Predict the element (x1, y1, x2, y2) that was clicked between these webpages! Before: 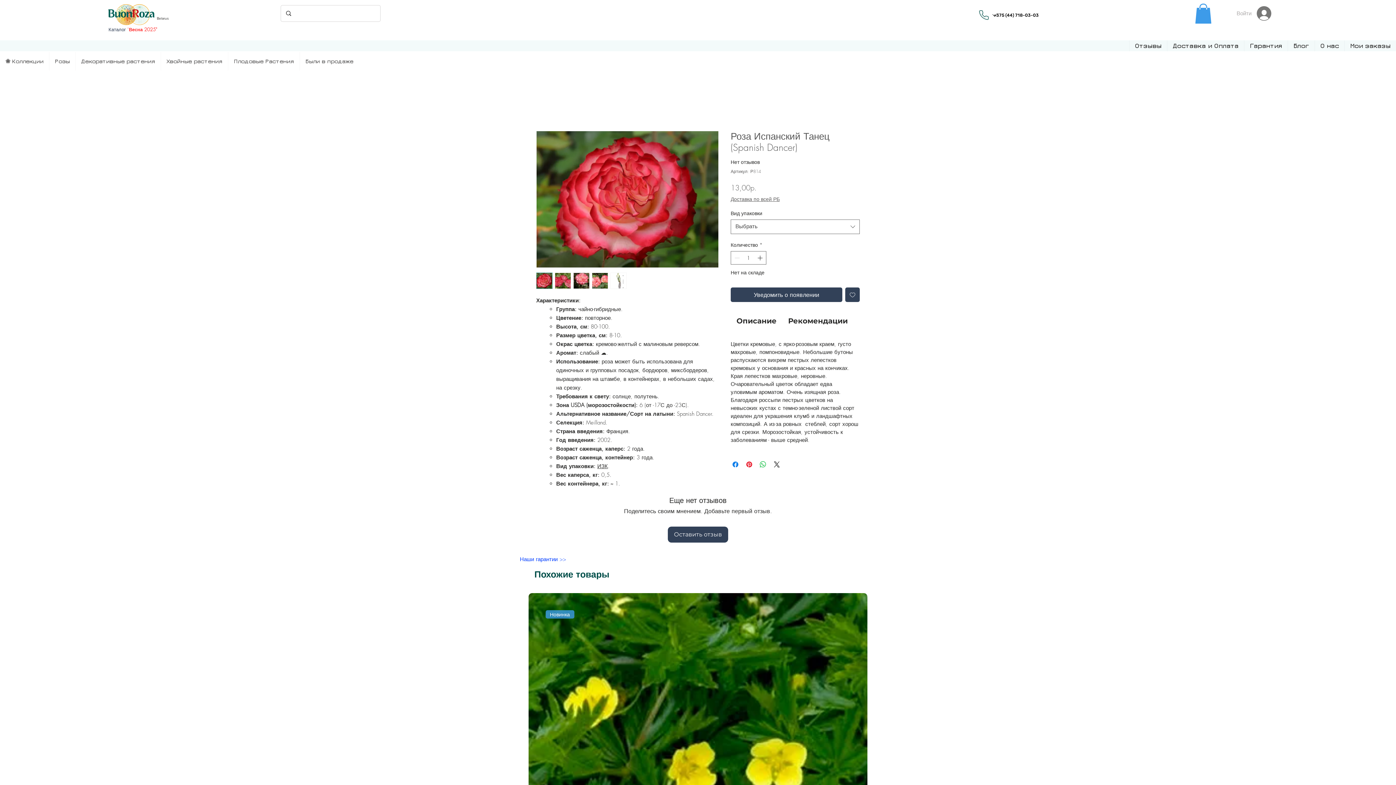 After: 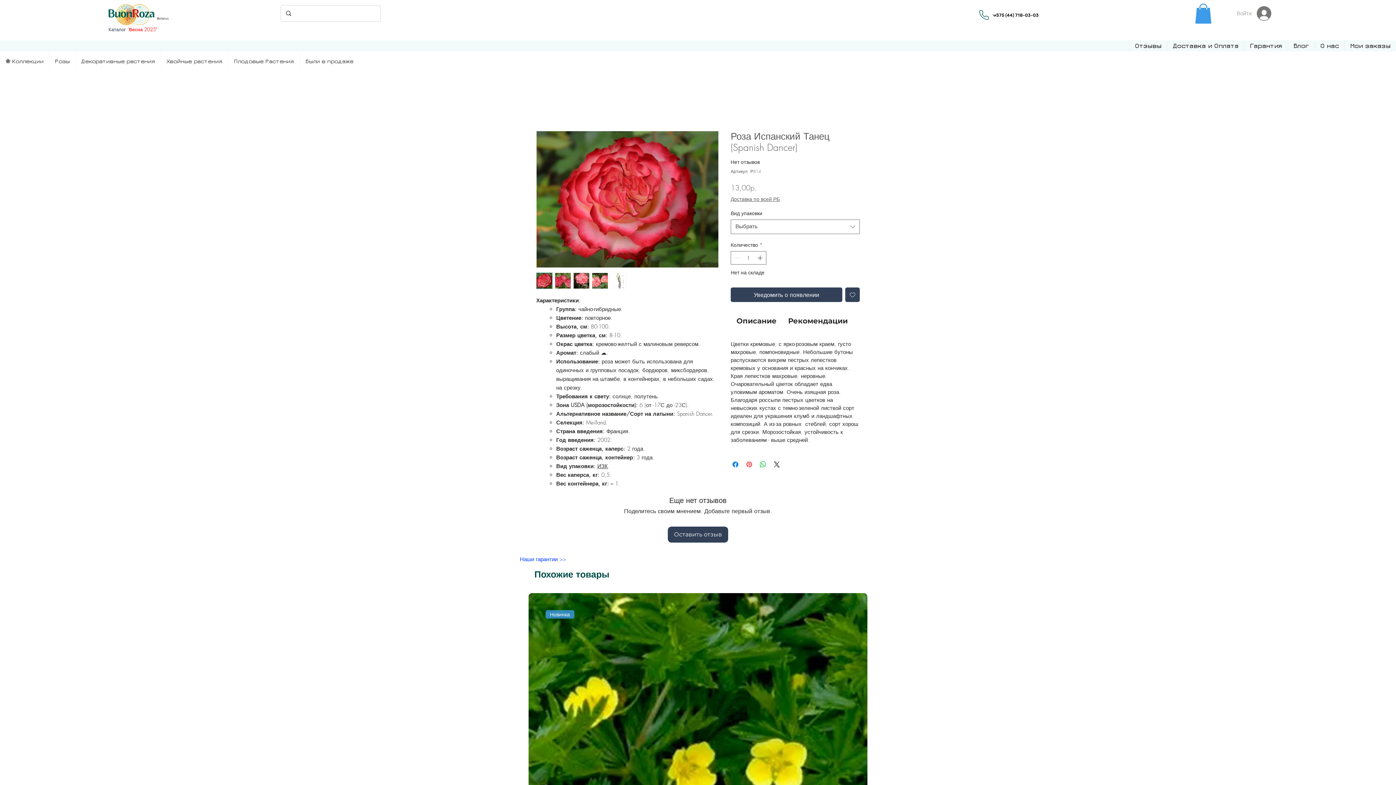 Action: label: Поделиться в Pinterest bbox: (745, 460, 753, 469)